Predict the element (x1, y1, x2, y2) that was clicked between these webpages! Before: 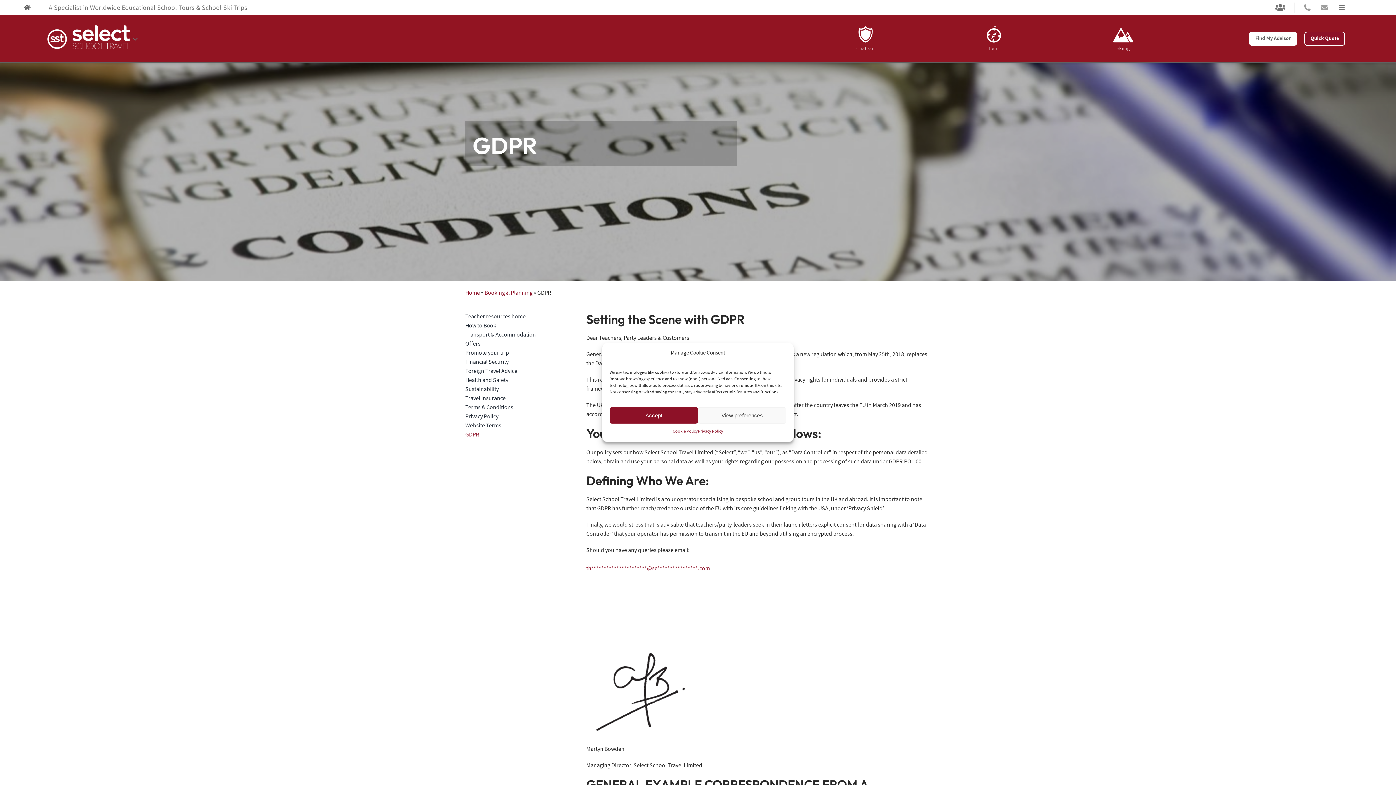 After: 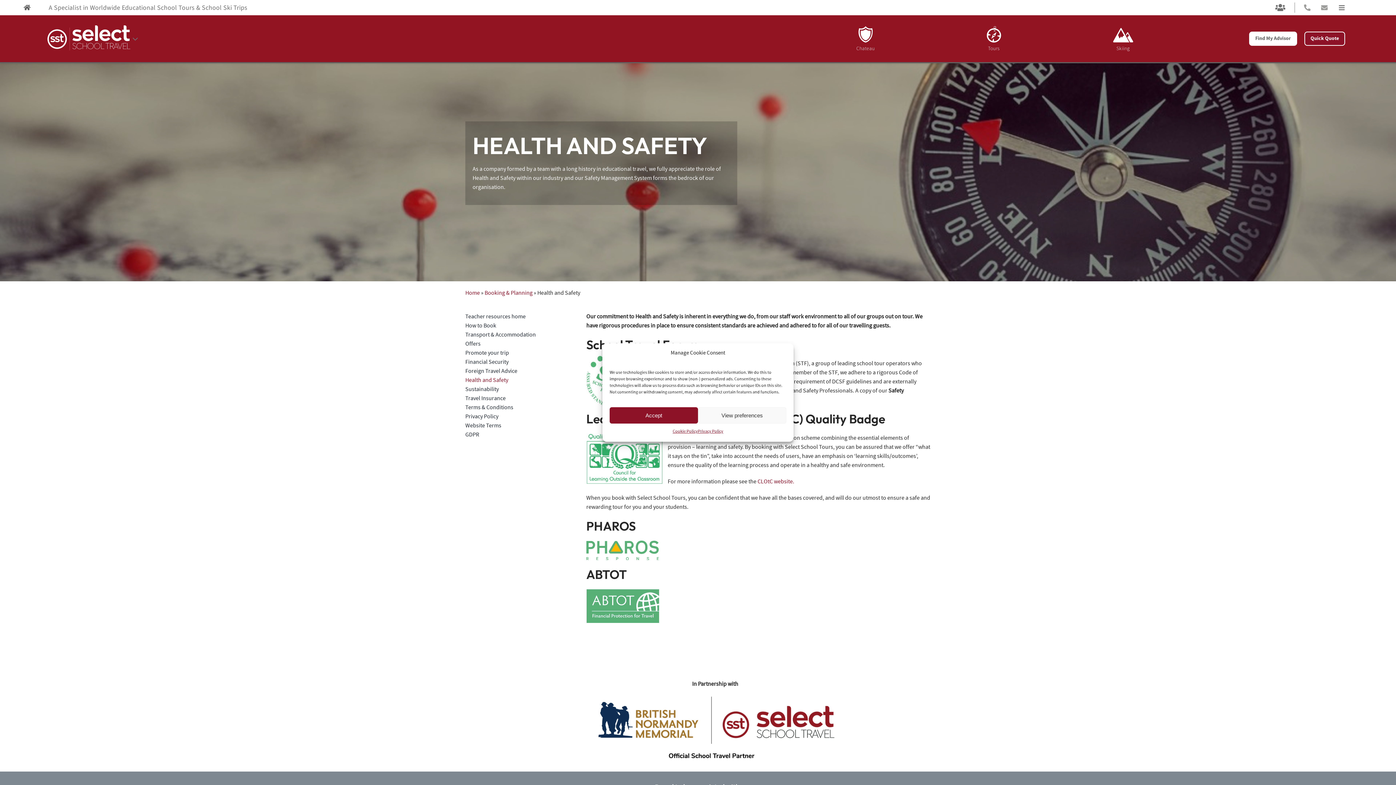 Action: bbox: (465, 376, 567, 385) label: Health and Safety